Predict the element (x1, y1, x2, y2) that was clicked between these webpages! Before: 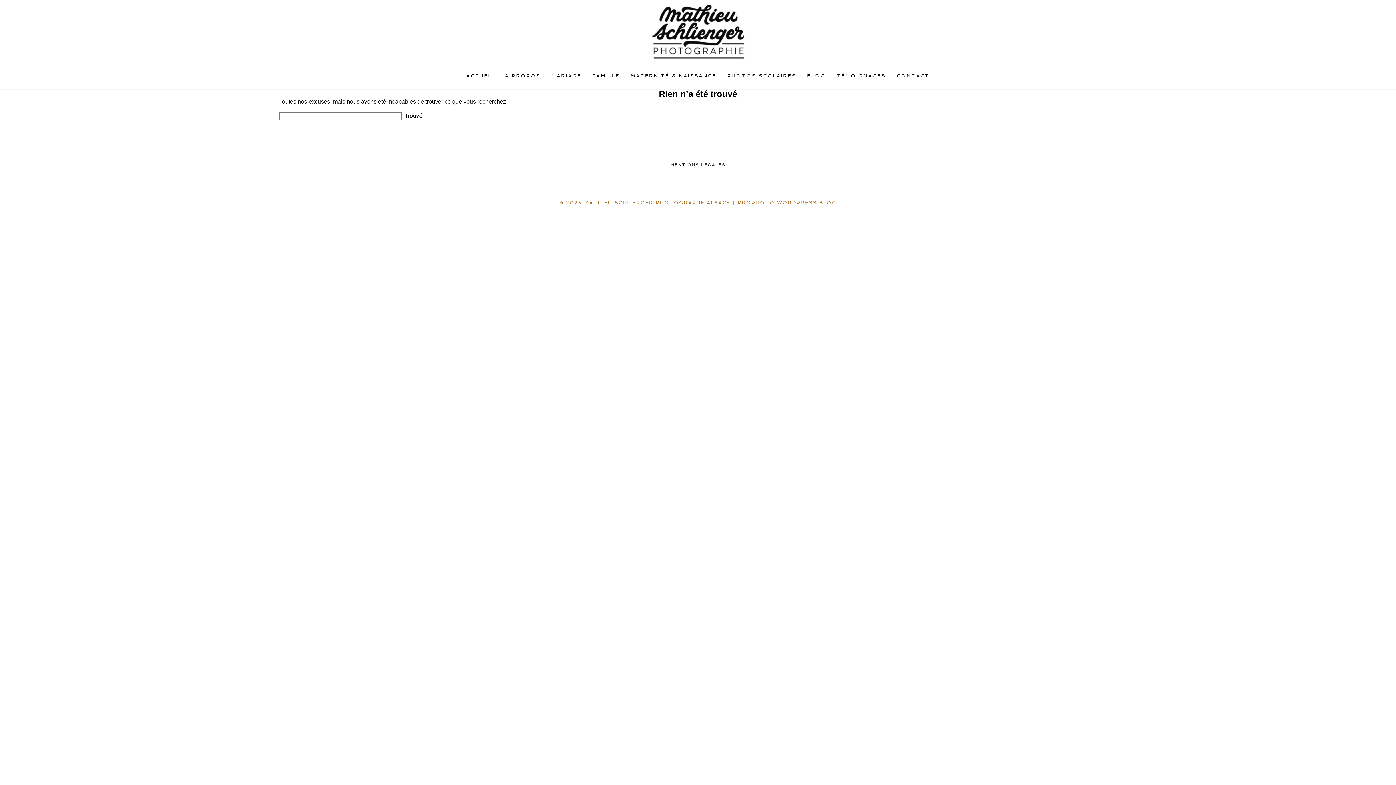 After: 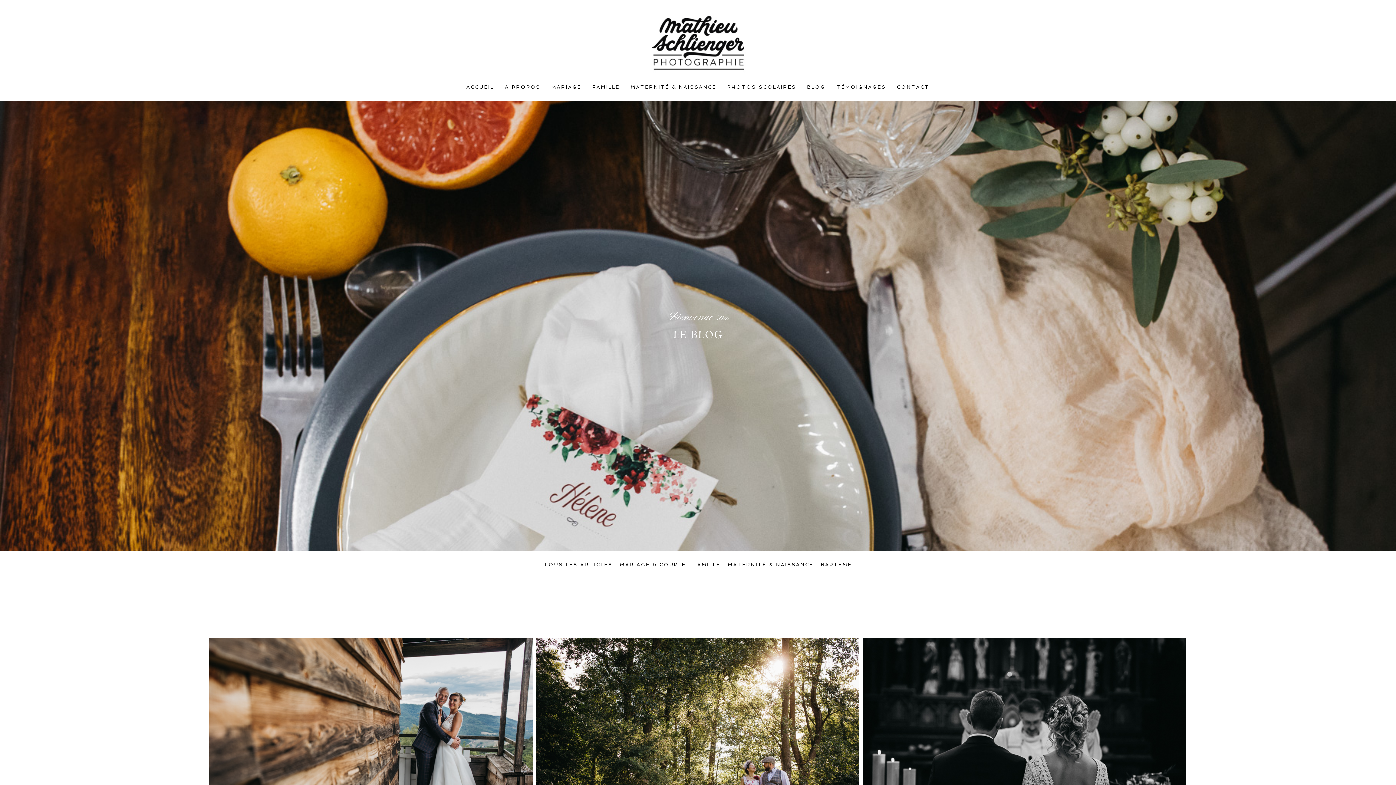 Action: label: BLOG bbox: (807, 73, 825, 78)